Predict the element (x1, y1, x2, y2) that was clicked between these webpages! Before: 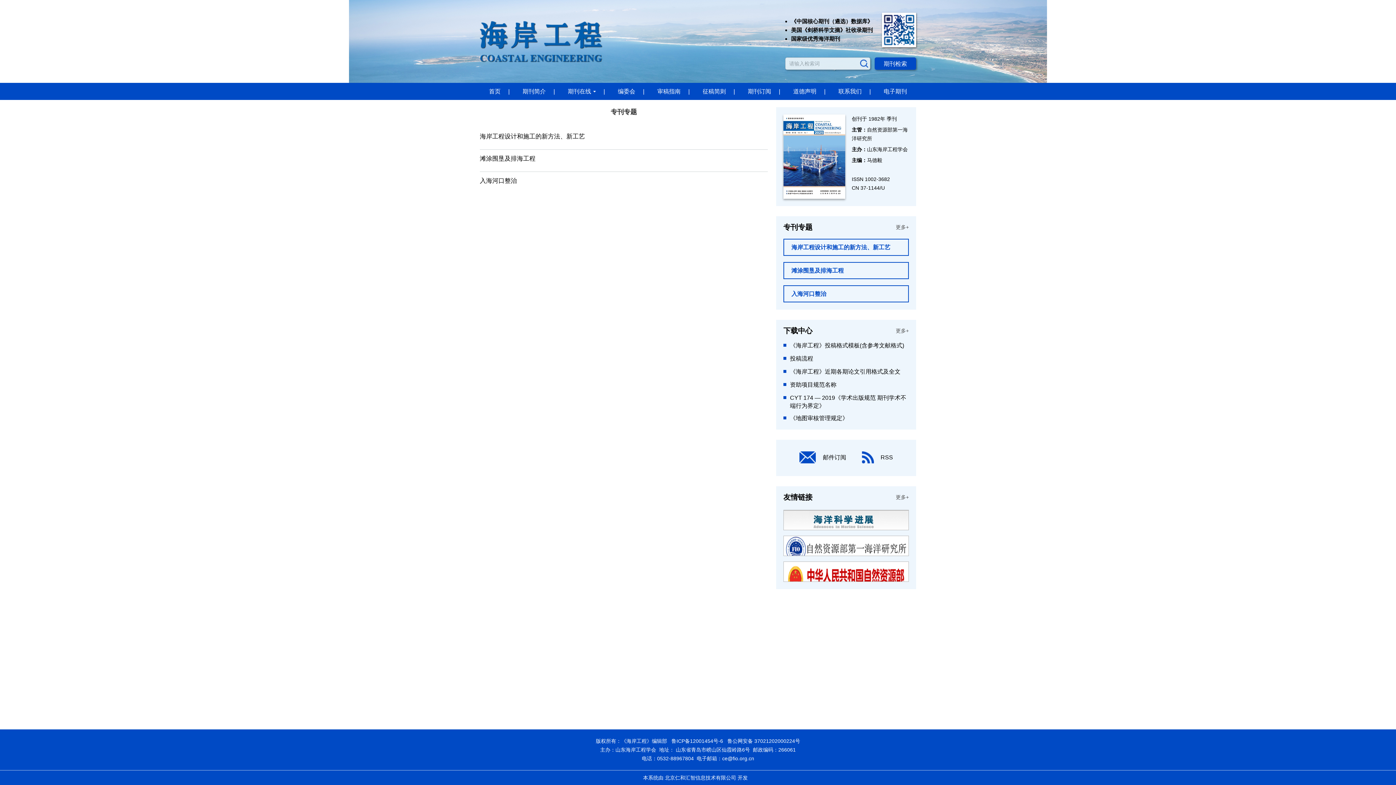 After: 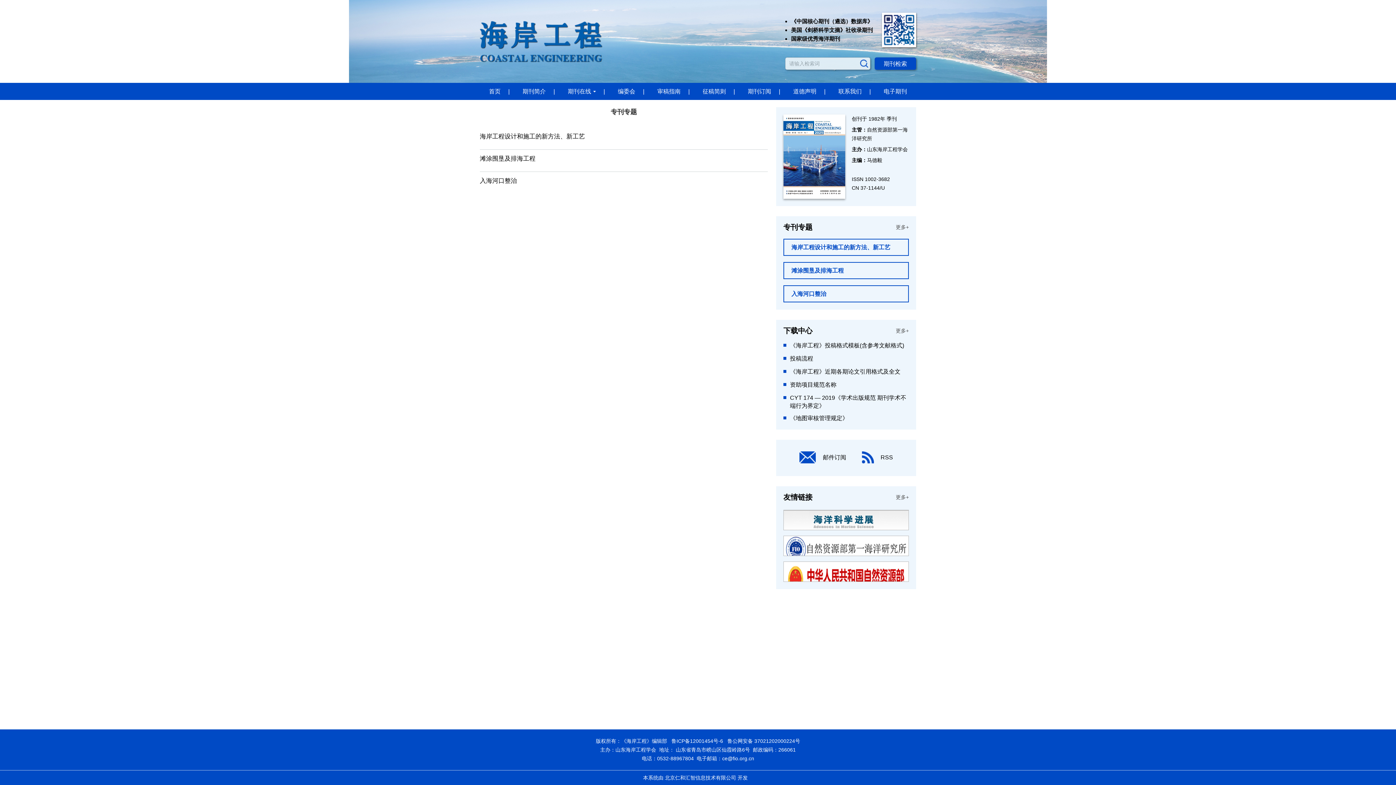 Action: bbox: (784, 536, 908, 562)